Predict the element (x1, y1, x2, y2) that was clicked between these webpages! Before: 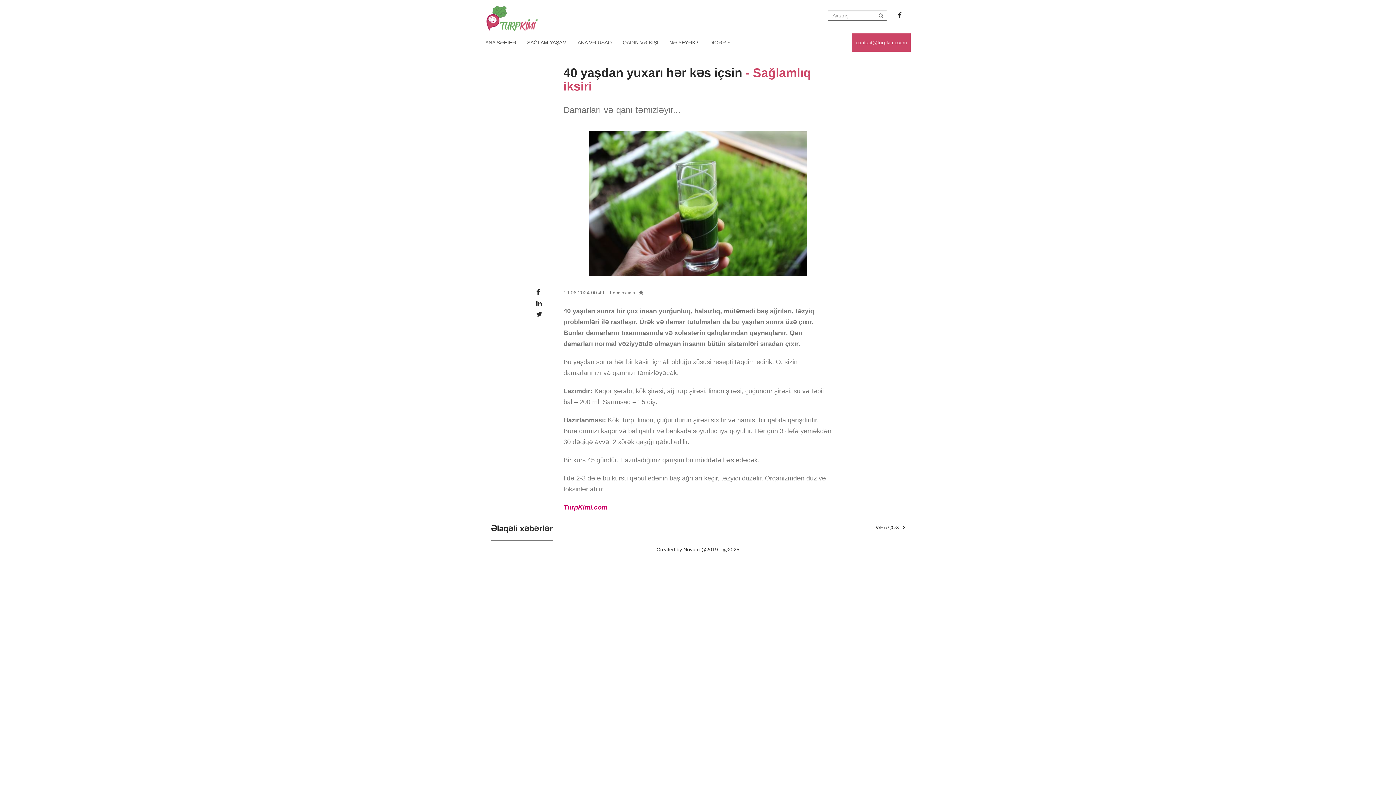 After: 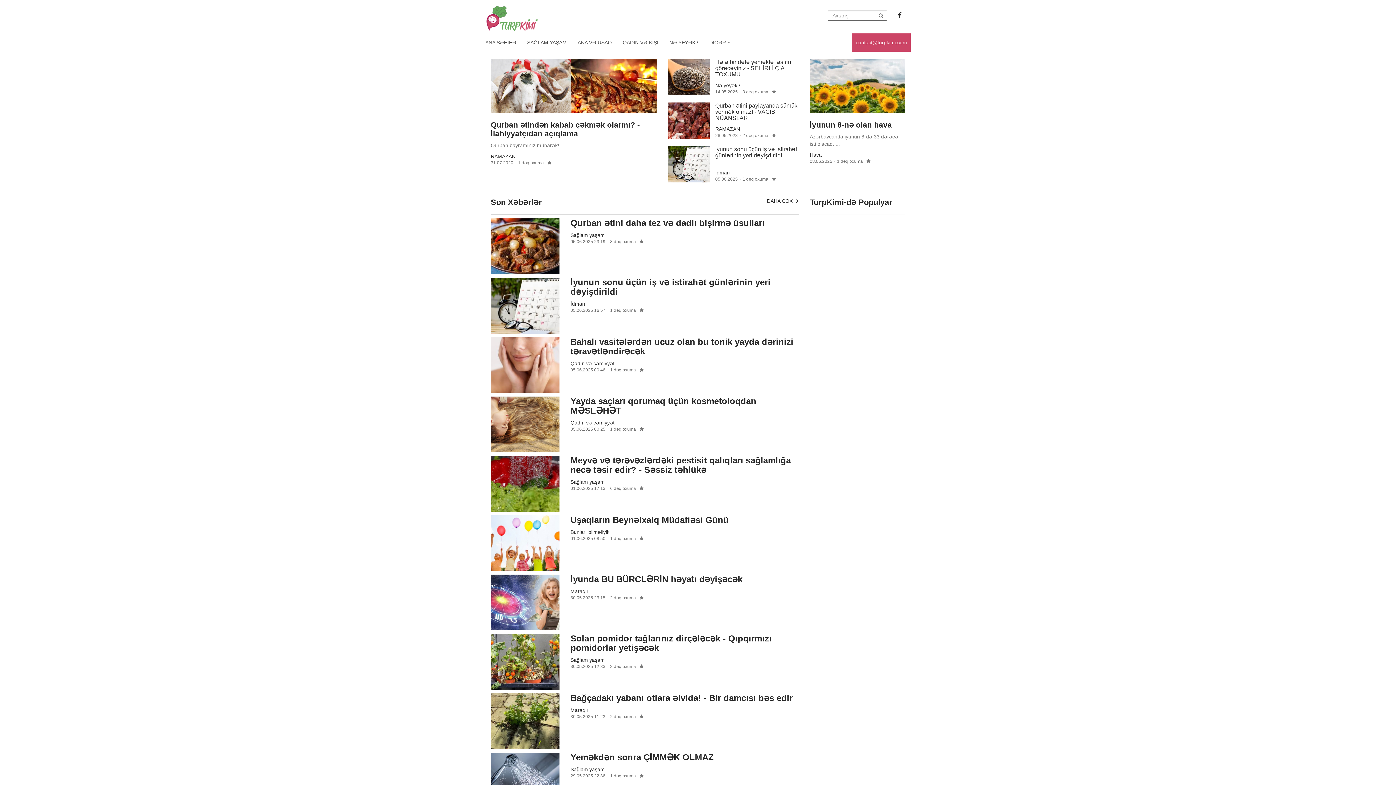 Action: label: ANA SƏHİFƏ bbox: (485, 33, 521, 51)